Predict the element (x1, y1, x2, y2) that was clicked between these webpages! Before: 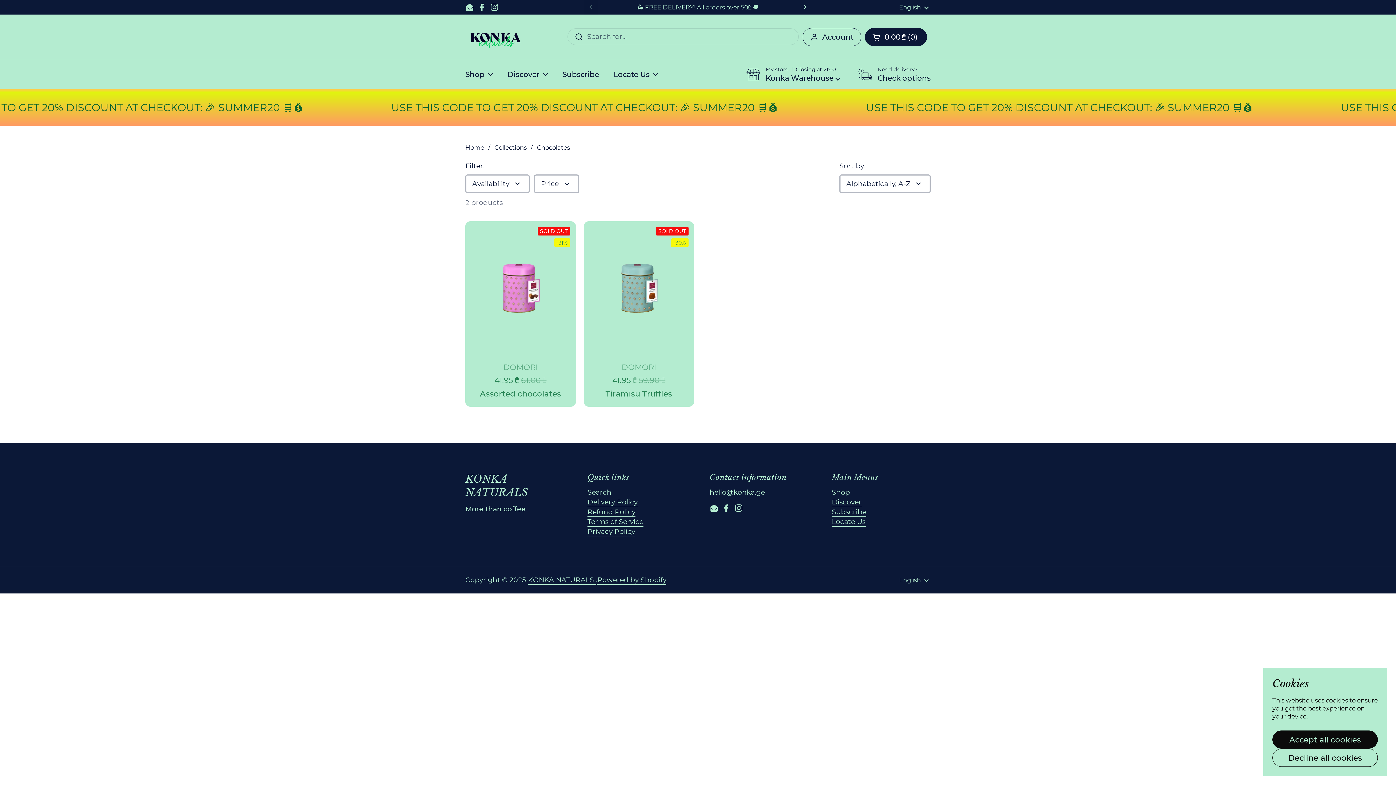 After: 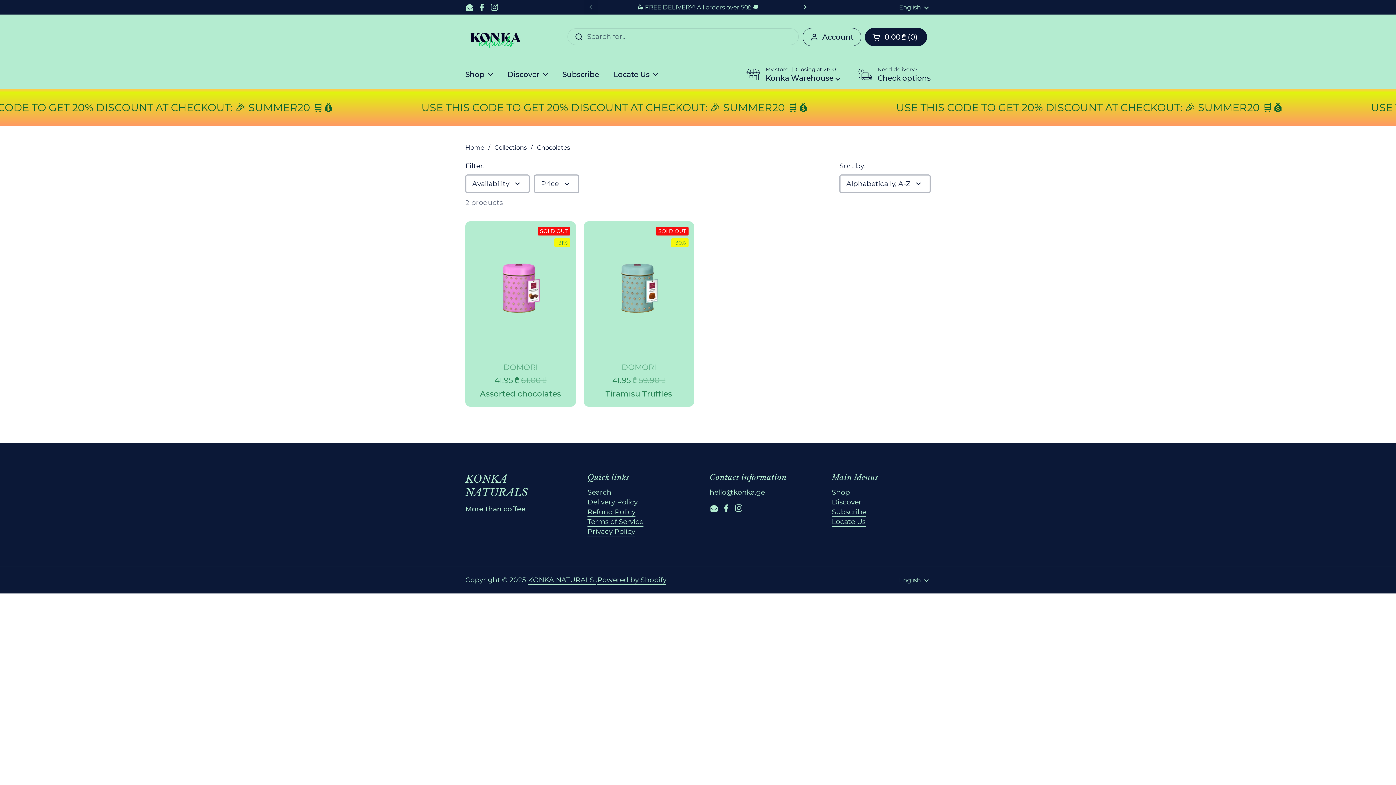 Action: bbox: (1272, 730, 1378, 749) label: Accept all cookies